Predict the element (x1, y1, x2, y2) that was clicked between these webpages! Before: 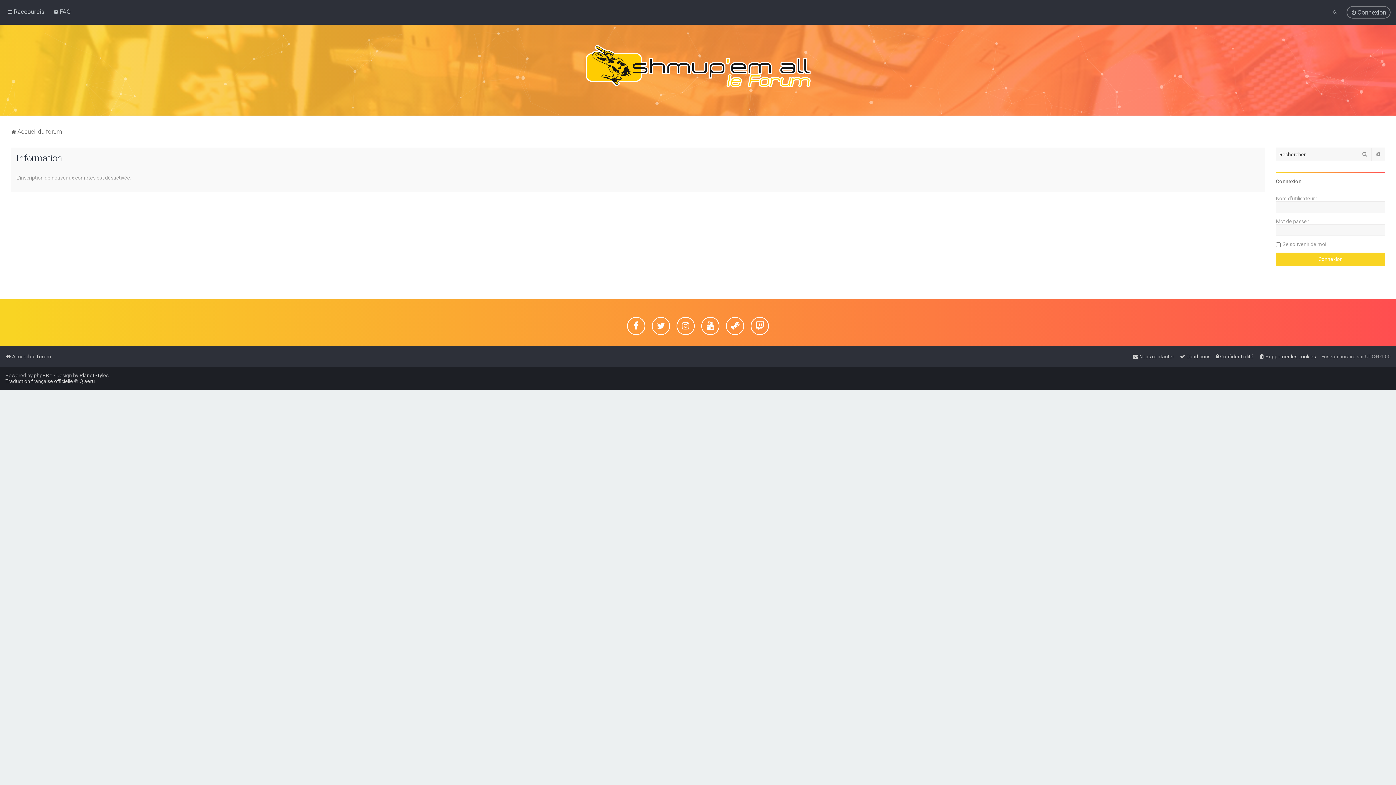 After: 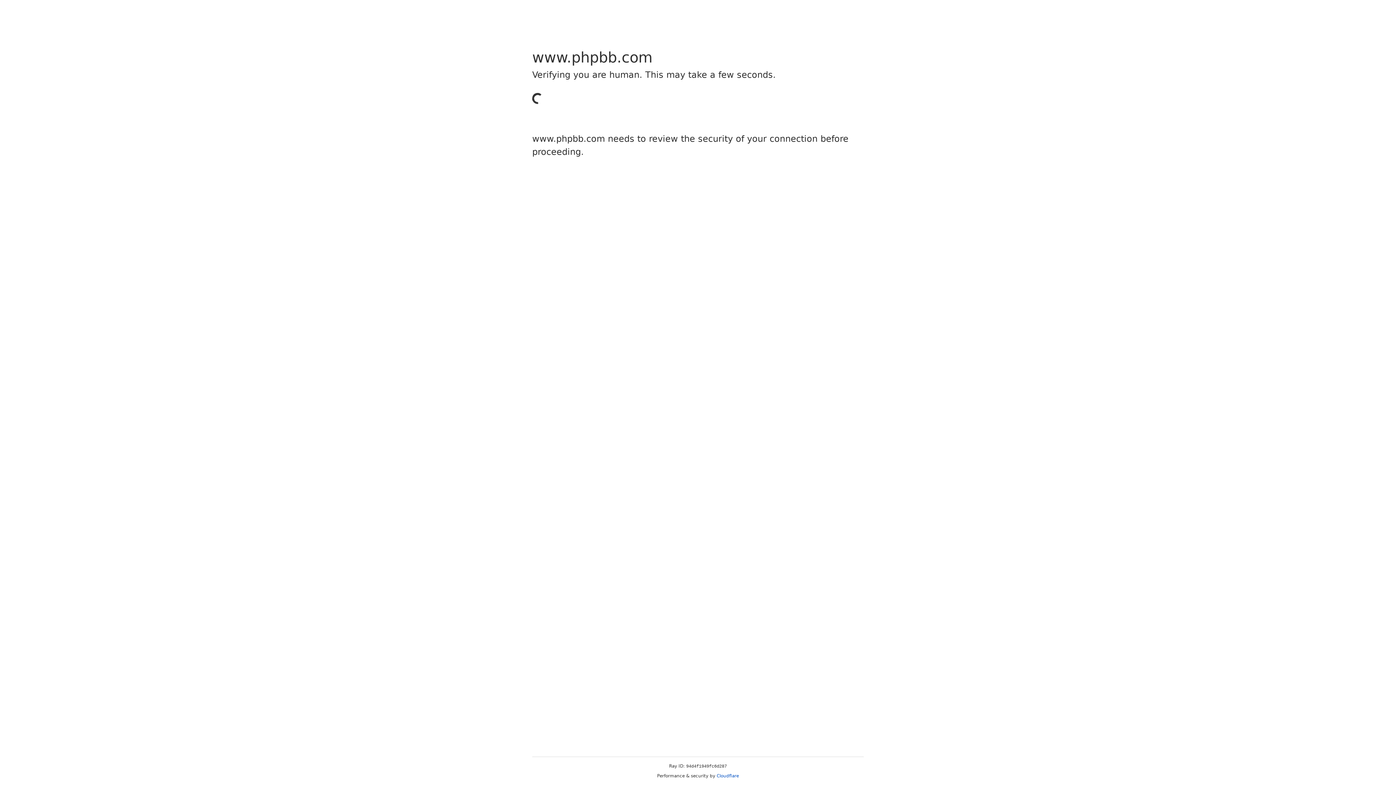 Action: bbox: (5, 378, 73, 384) label: Traduction française officielle